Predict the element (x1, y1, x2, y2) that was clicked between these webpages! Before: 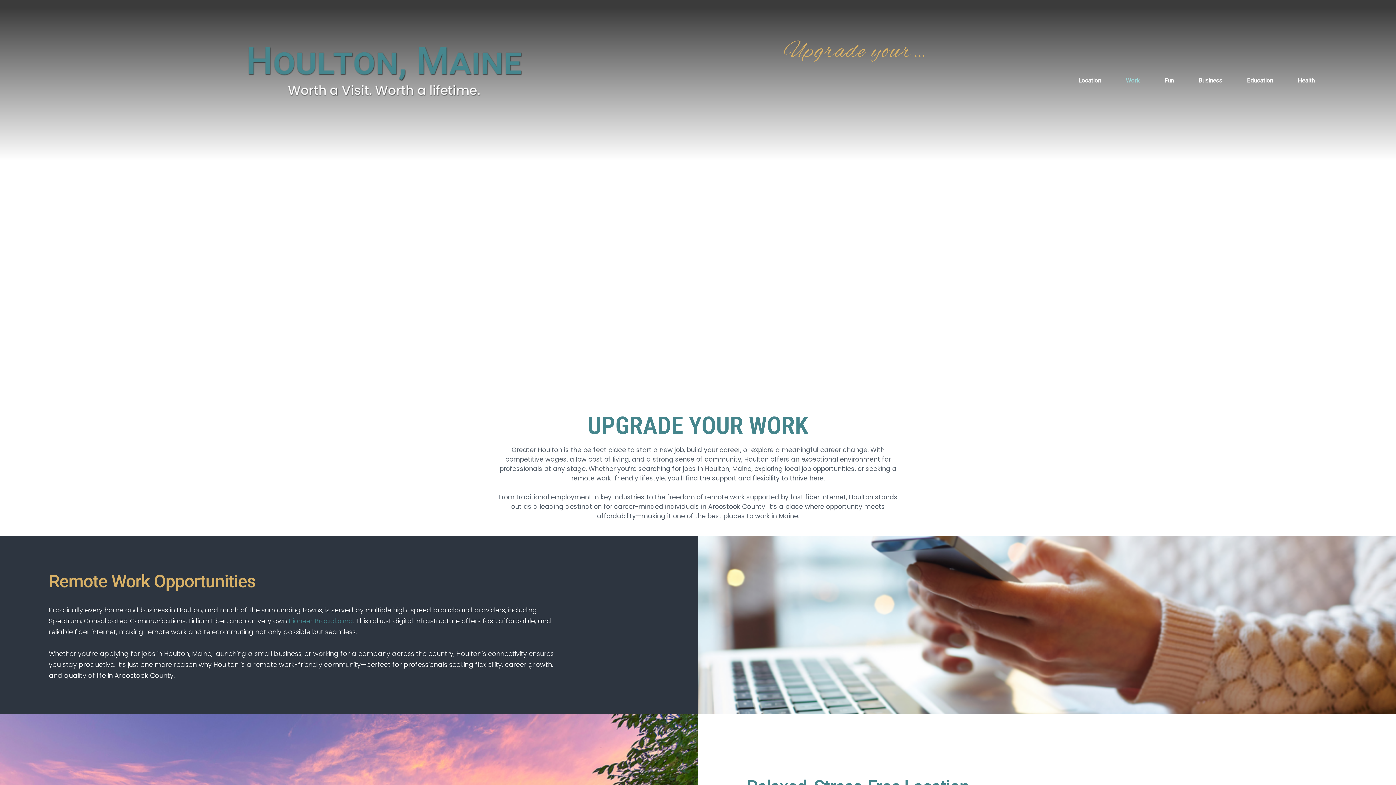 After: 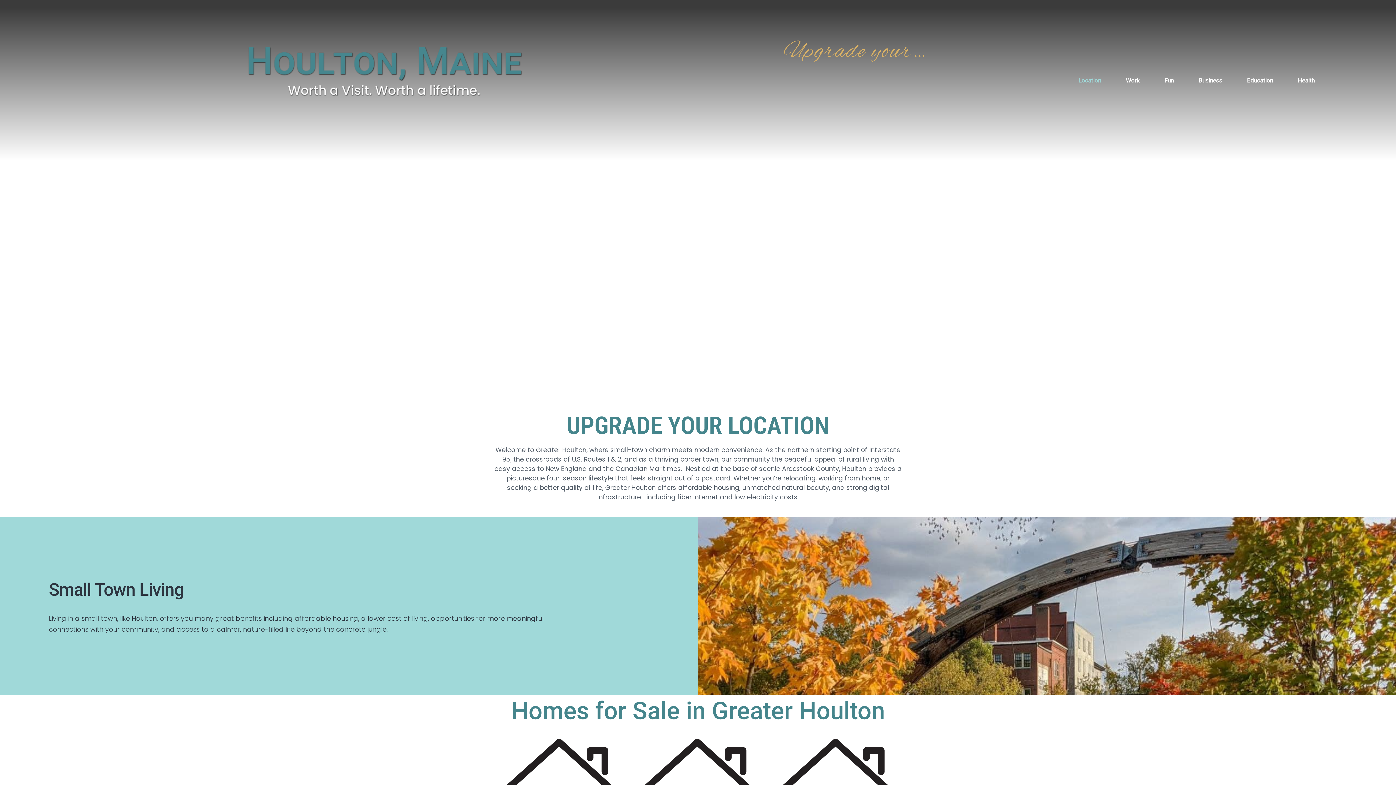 Action: label: Location bbox: (1073, 67, 1106, 93)